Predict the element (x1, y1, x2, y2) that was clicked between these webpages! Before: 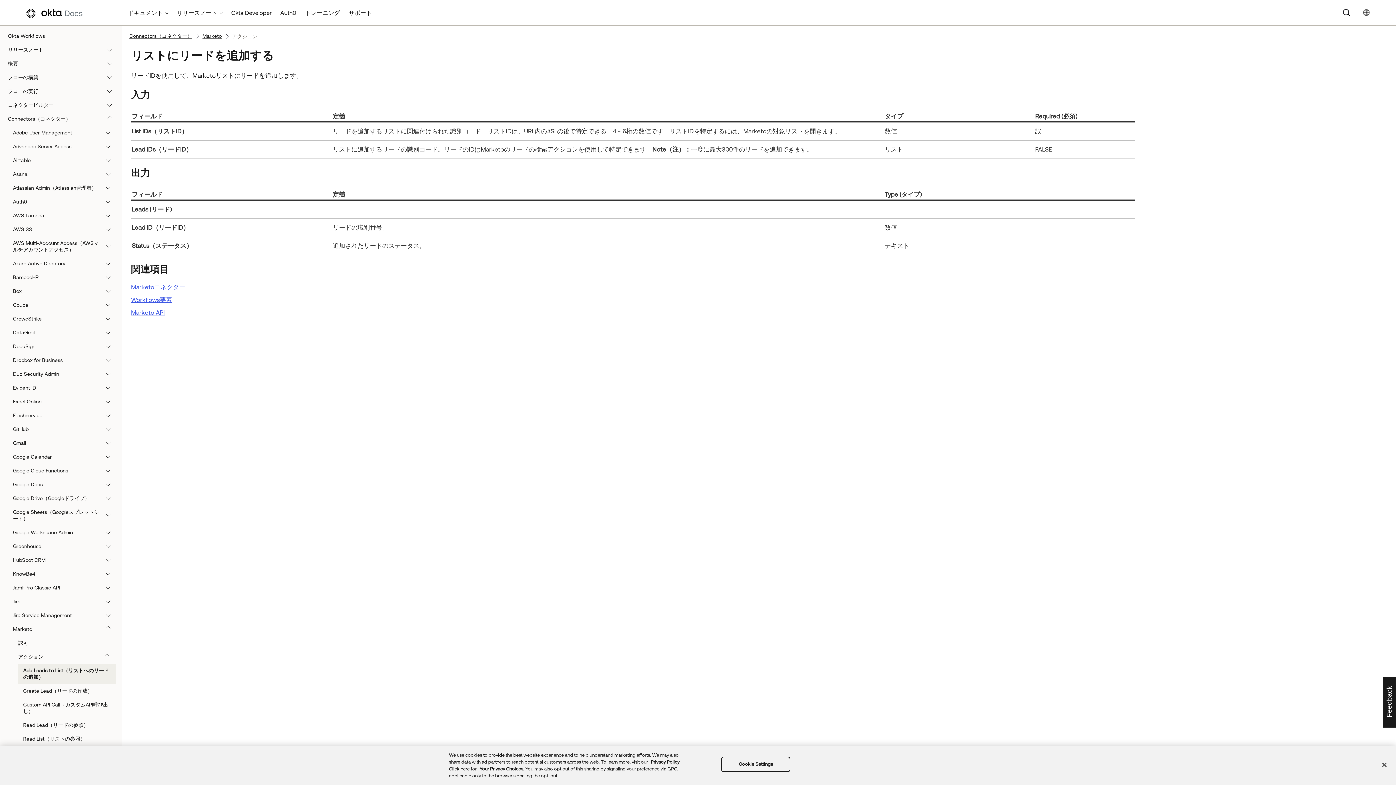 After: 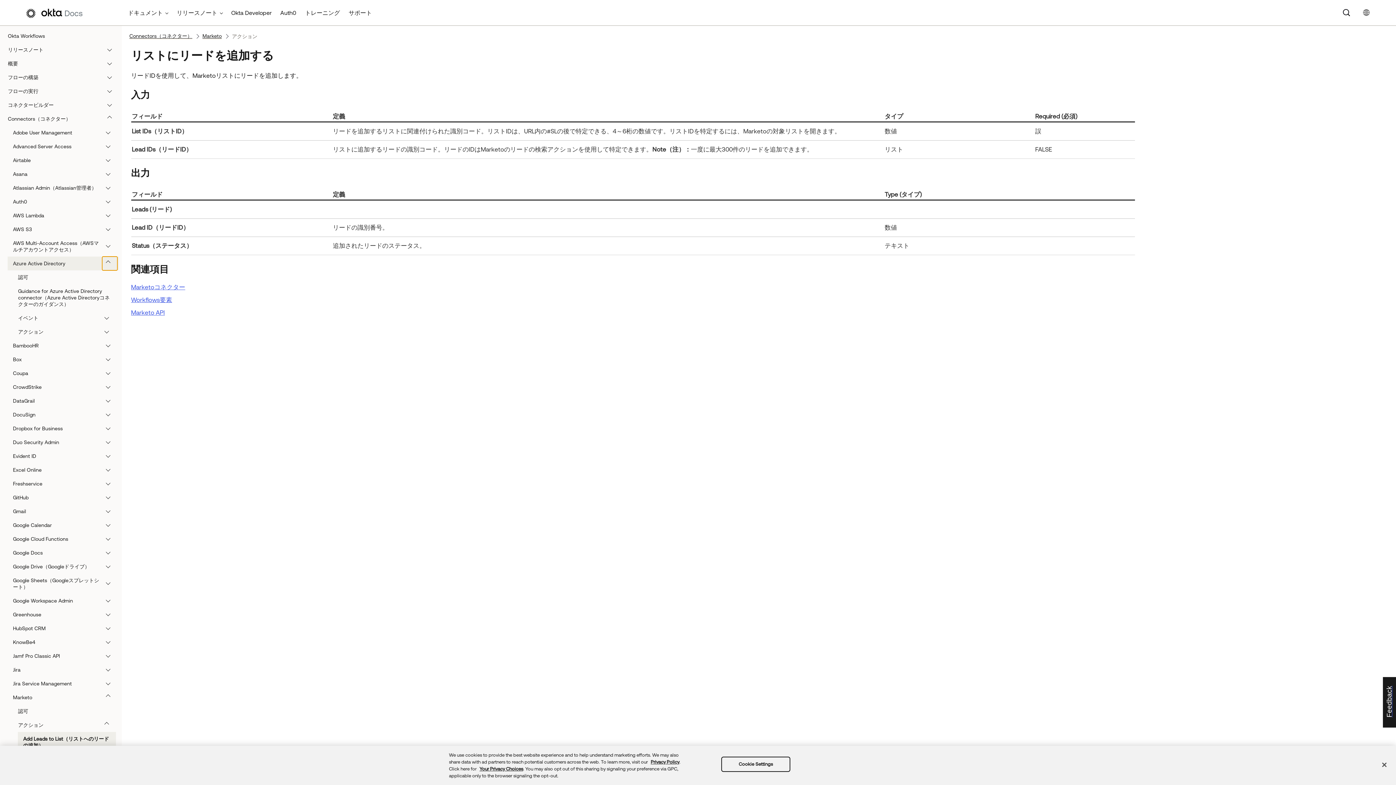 Action: bbox: (102, 256, 117, 270)